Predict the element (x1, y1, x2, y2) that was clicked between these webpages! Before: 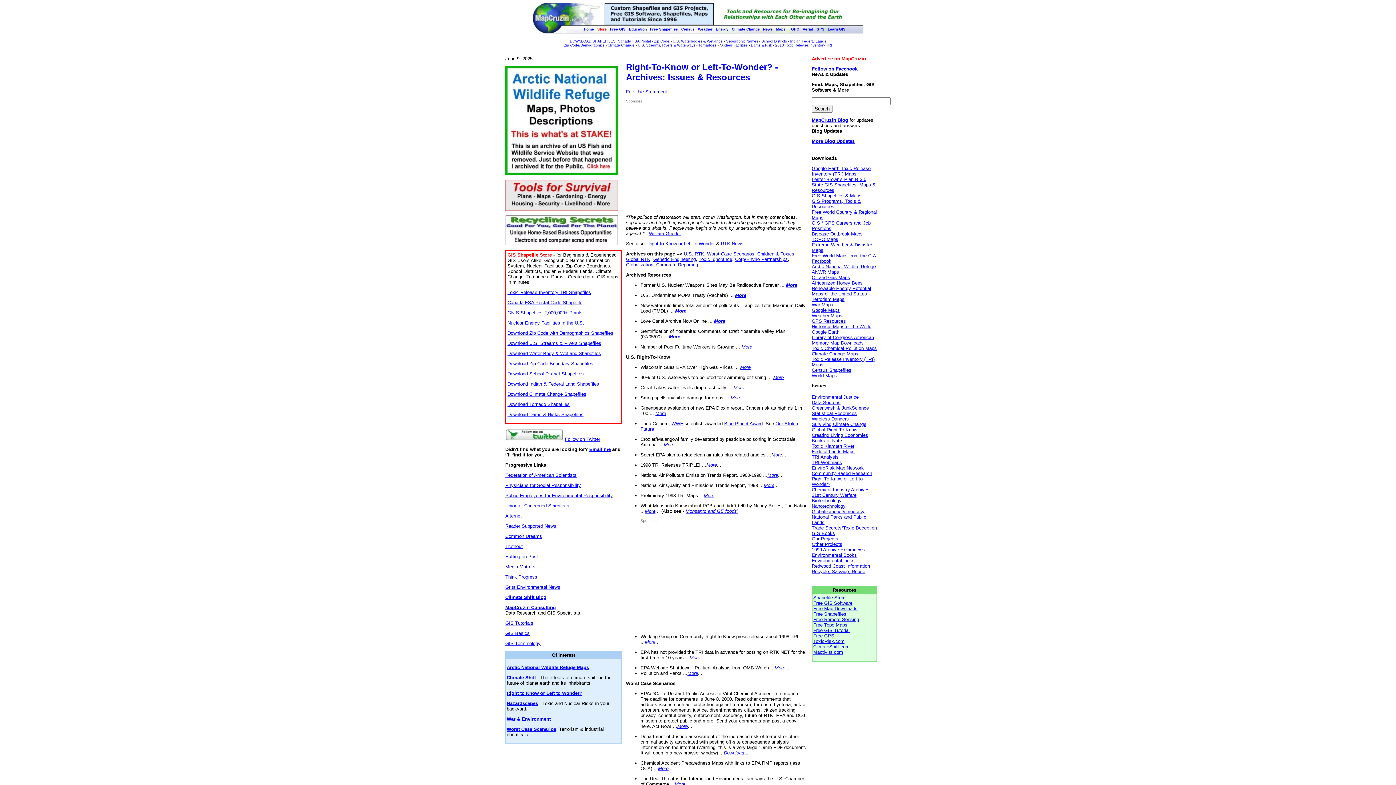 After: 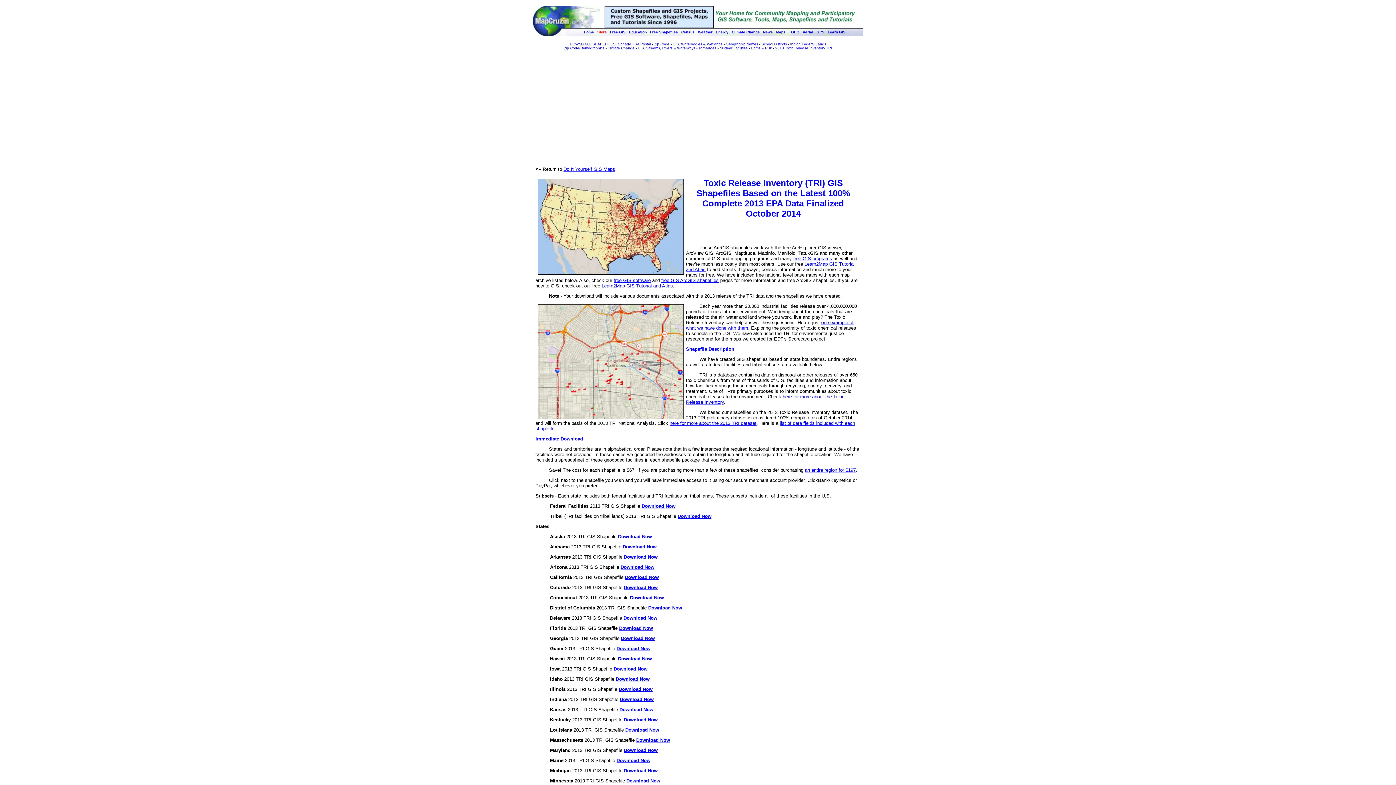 Action: bbox: (507, 289, 591, 295) label: Toxic Release Inventory TRI Shapefiles